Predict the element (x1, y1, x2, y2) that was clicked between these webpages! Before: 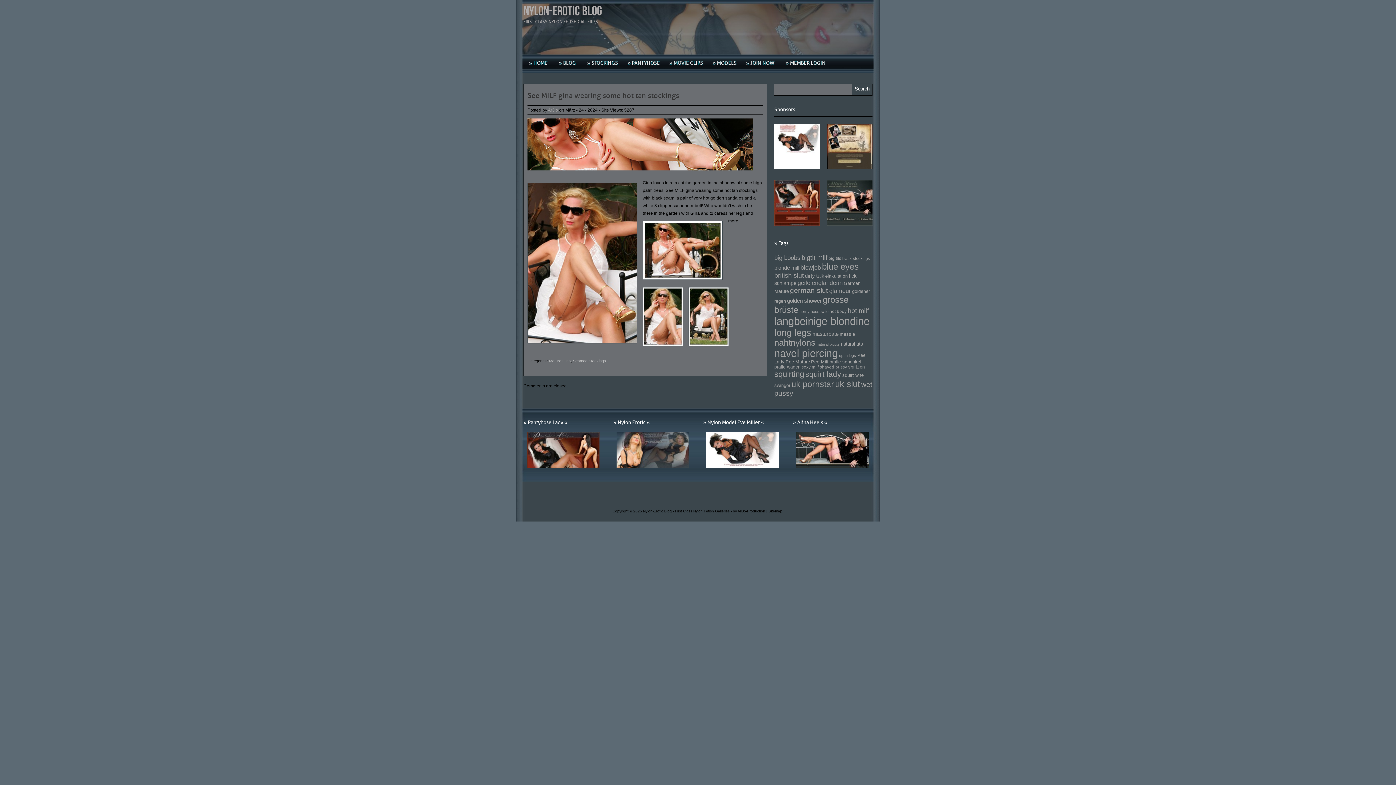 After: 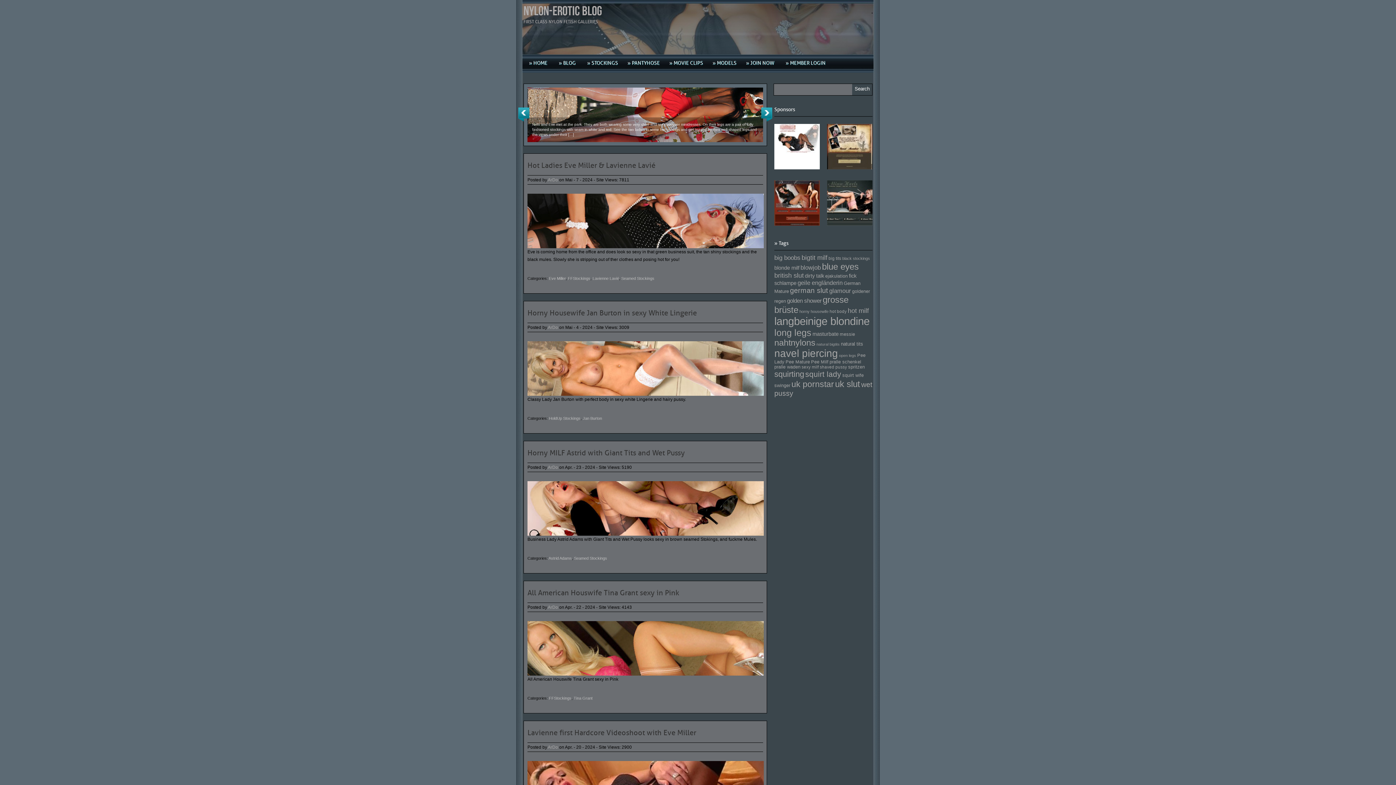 Action: label: blonde milf (170 Einträge) bbox: (774, 265, 799, 270)